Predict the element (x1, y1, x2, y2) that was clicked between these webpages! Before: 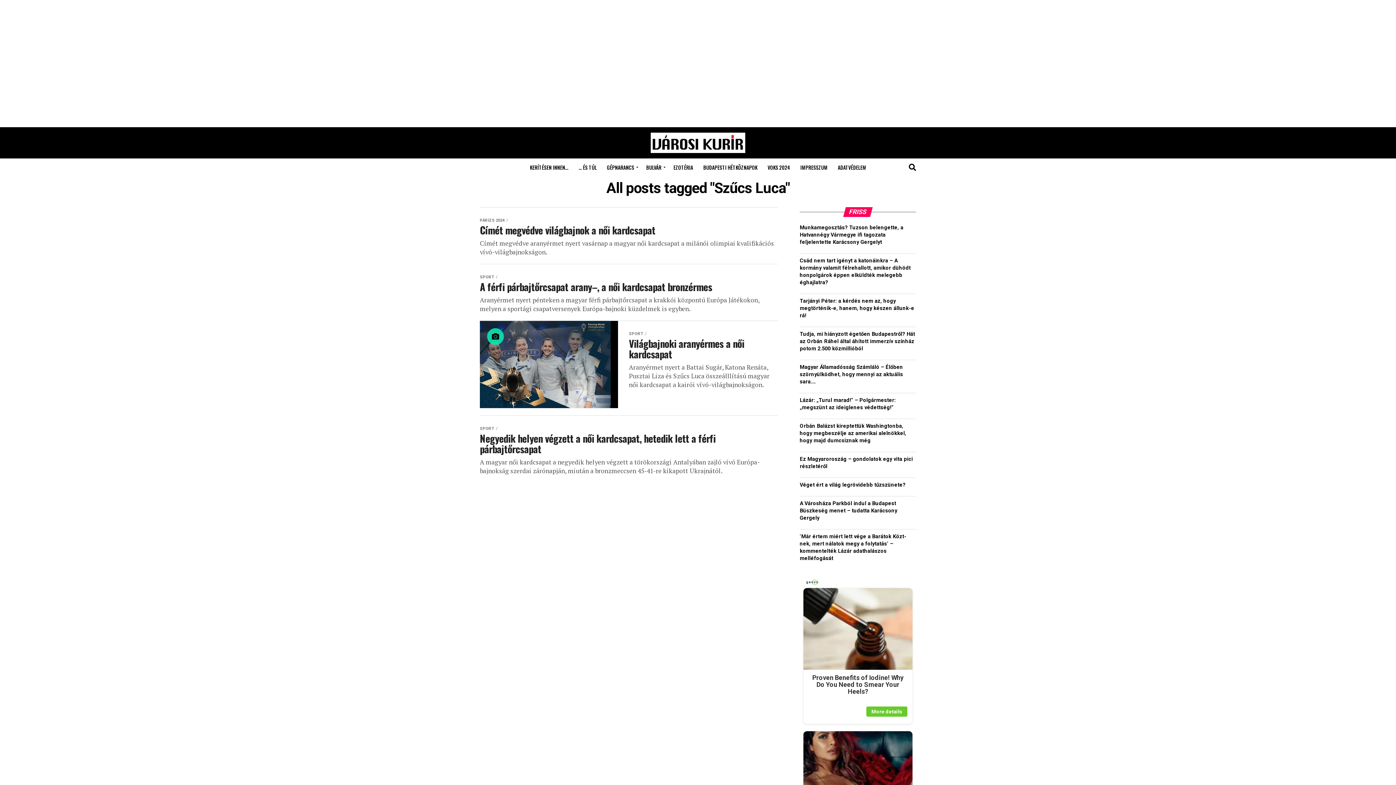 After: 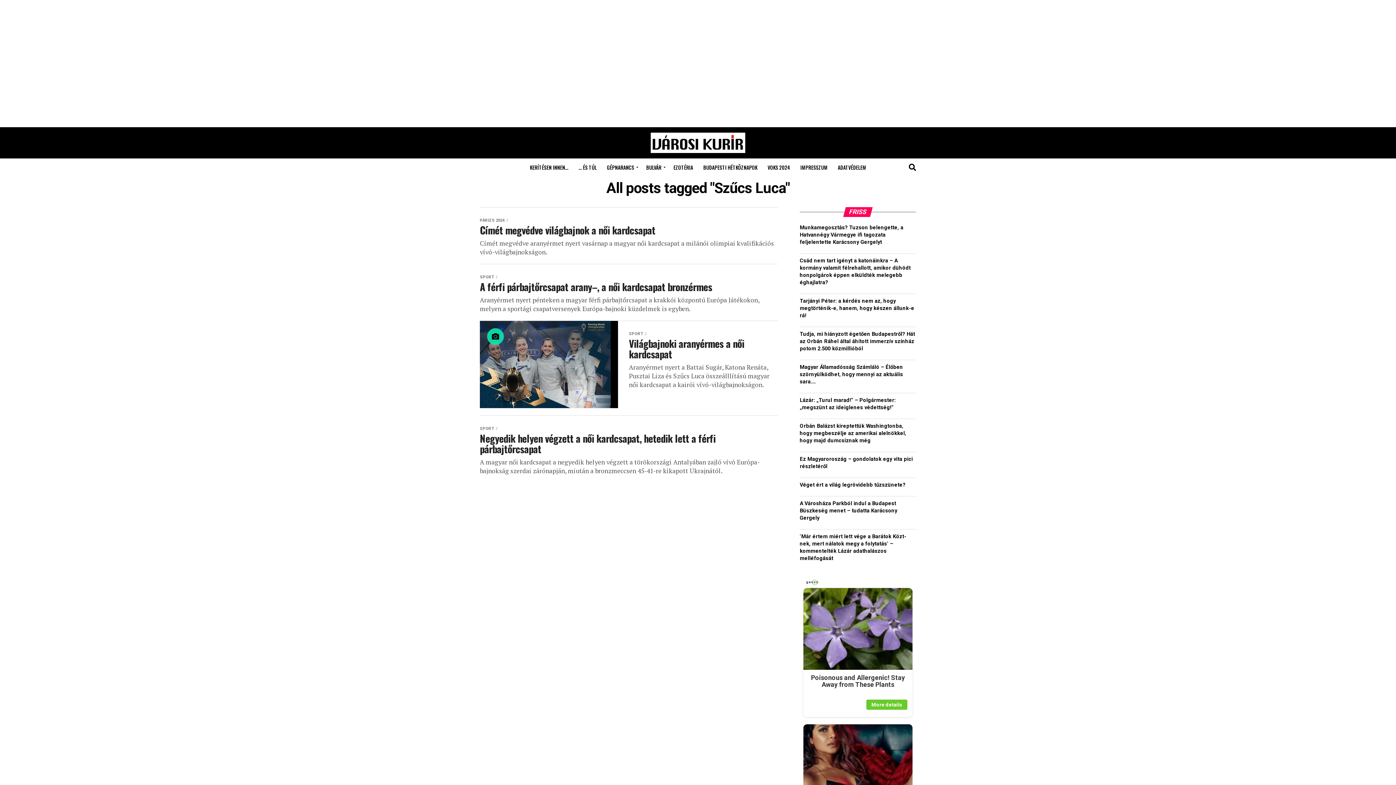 Action: bbox: (803, 588, 912, 724) label: Proven Benefits of Iodine! Why Do You Need to Smear Your Heels?
More details